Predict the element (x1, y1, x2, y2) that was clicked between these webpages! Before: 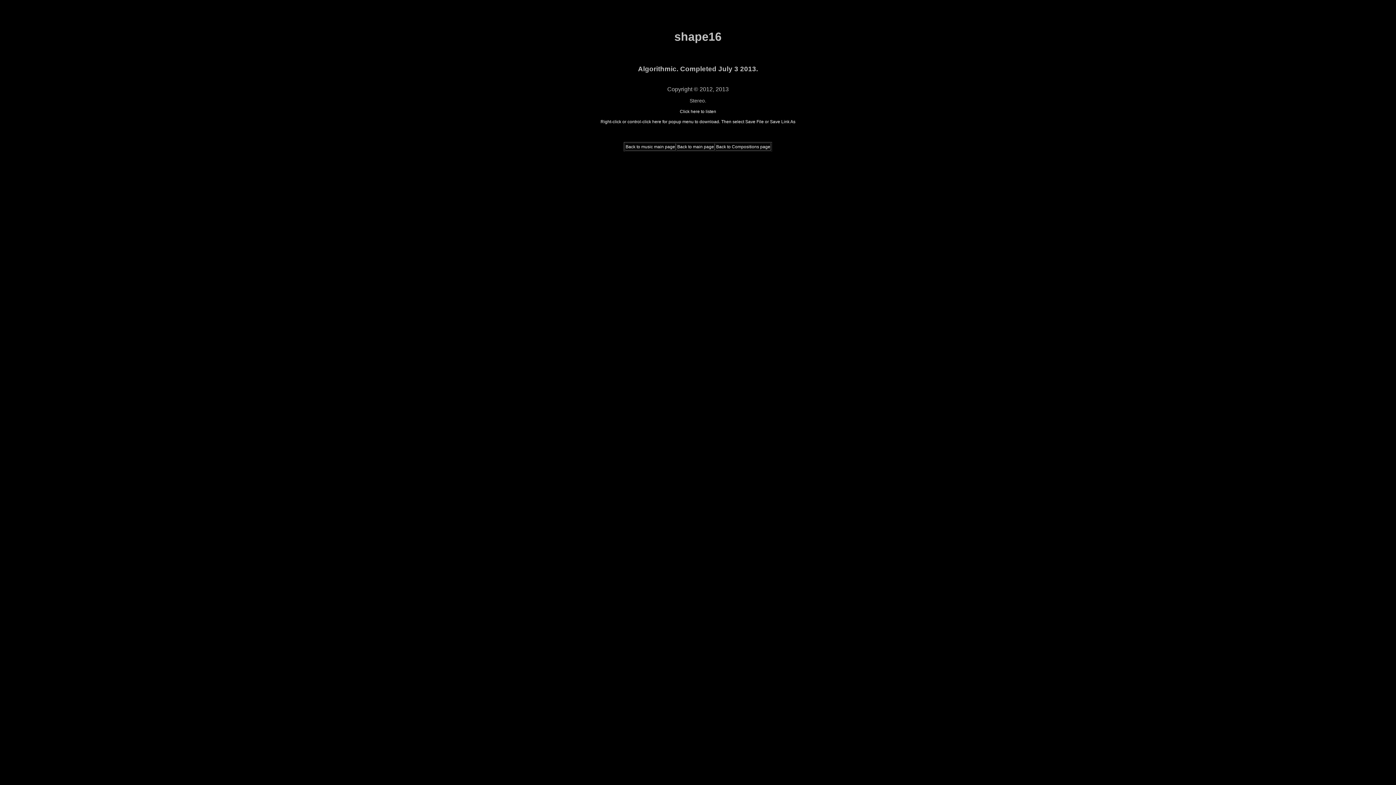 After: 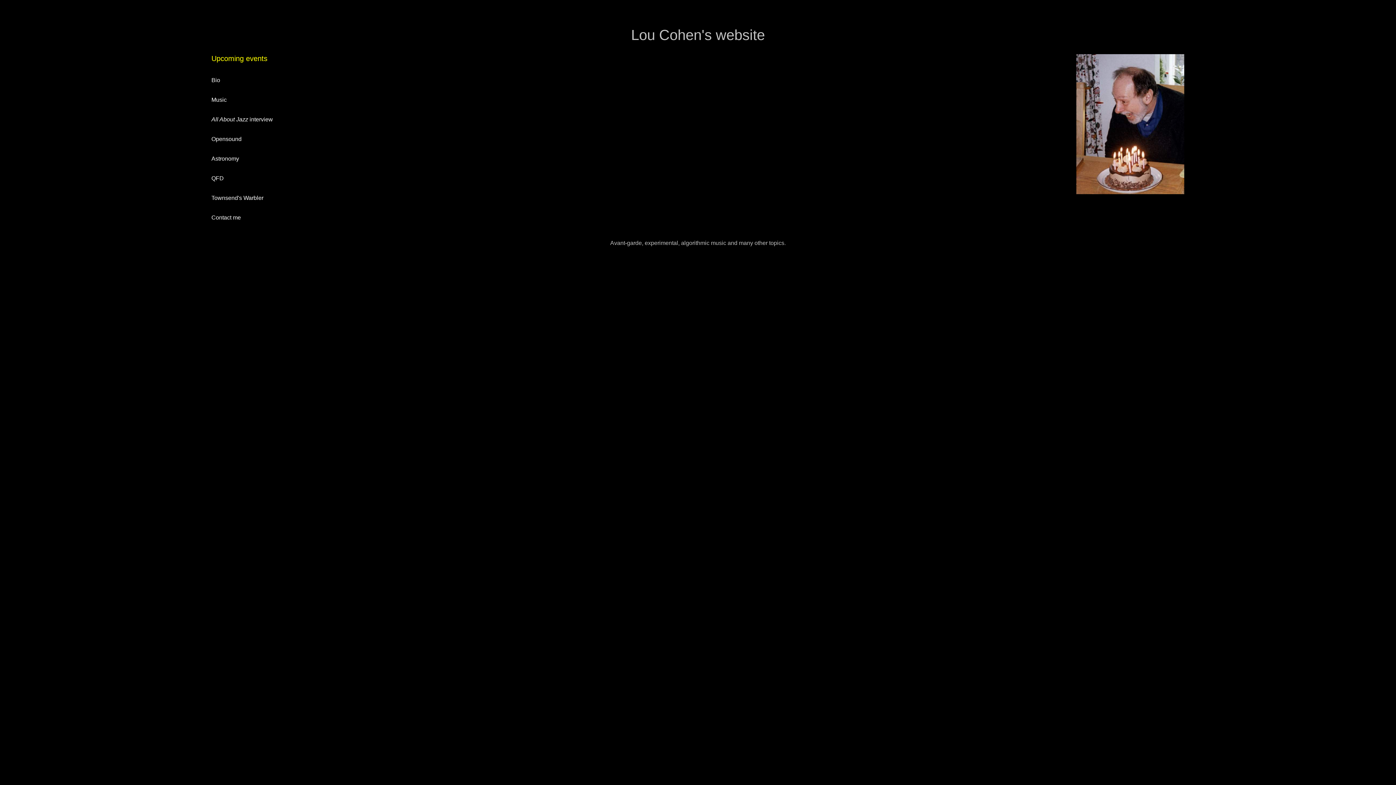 Action: bbox: (677, 144, 714, 149) label: Back to main page